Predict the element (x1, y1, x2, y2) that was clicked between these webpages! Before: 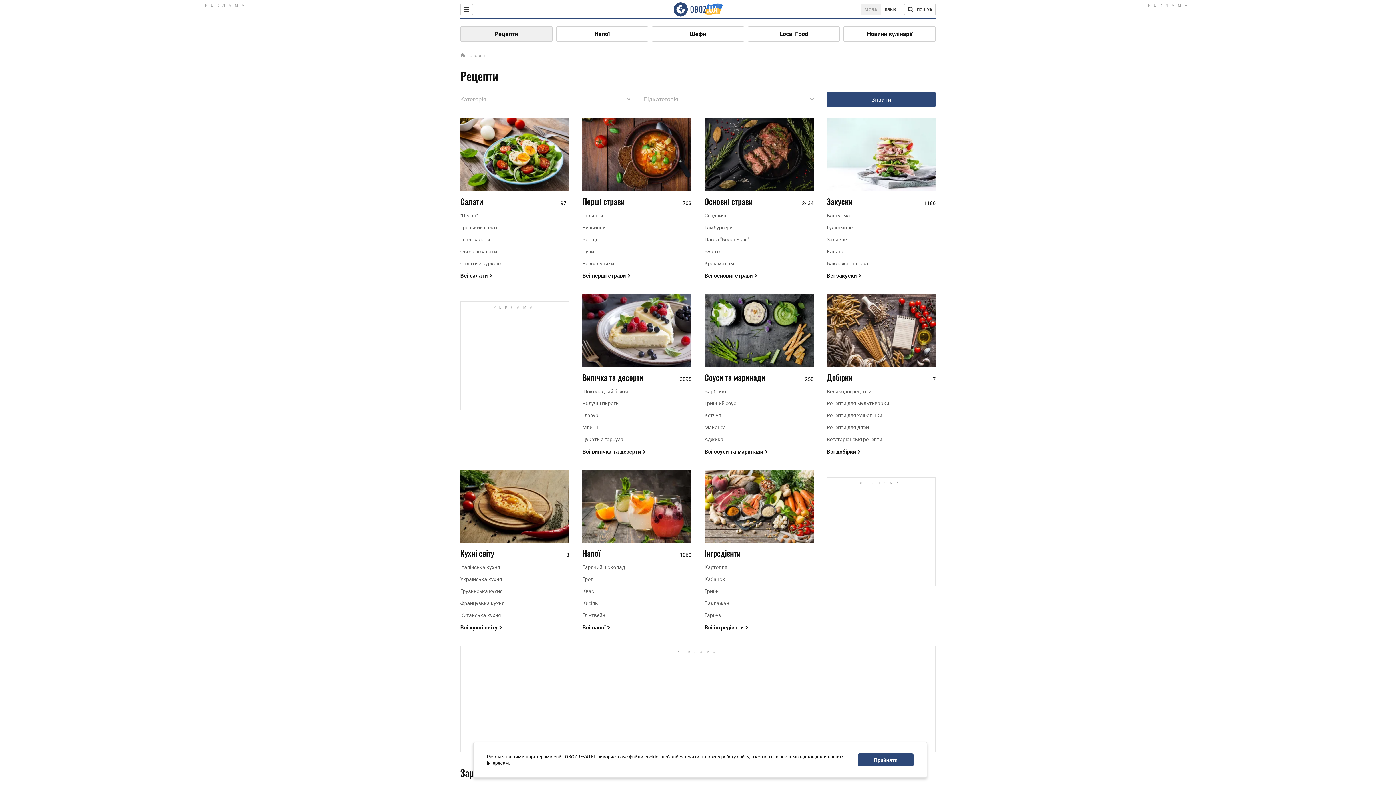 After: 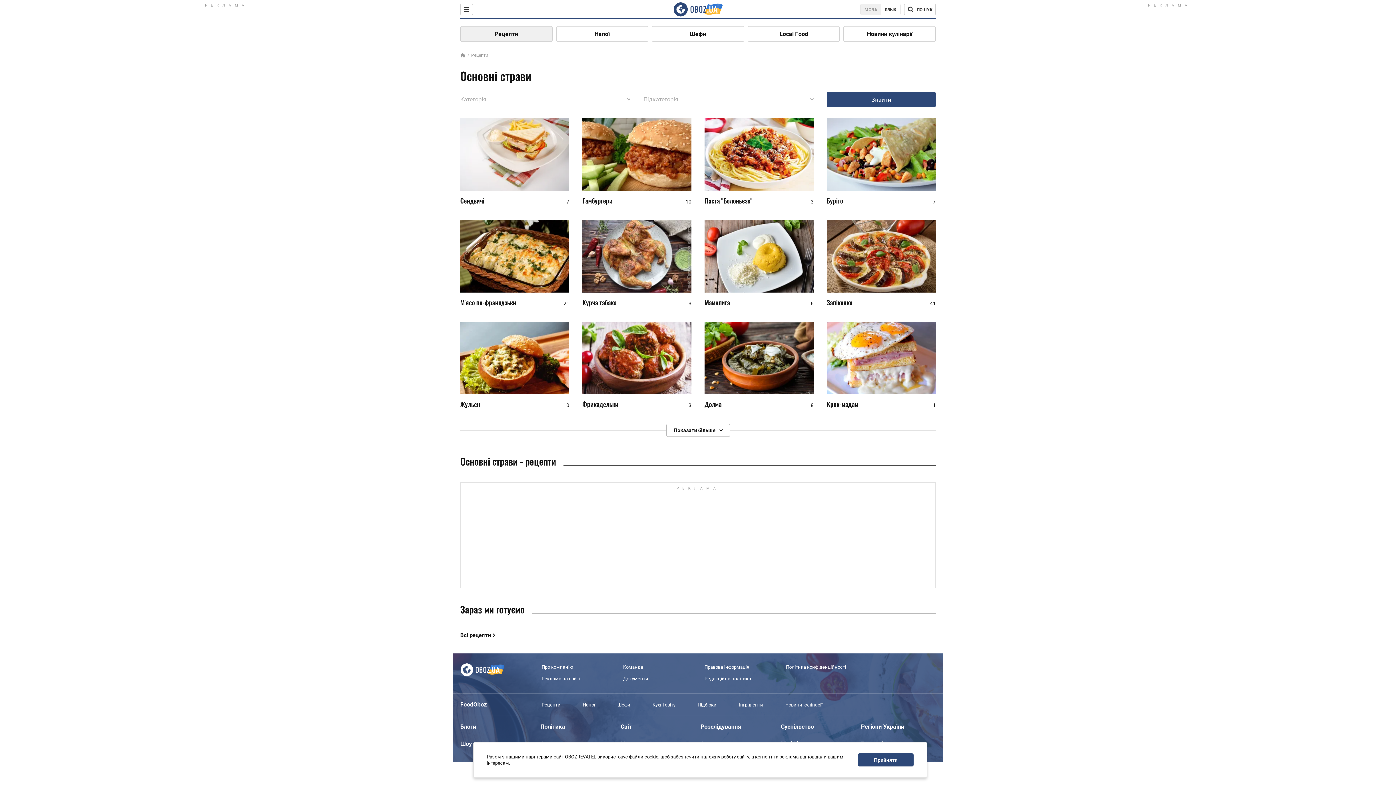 Action: label: Всі основні страви bbox: (704, 272, 813, 279)